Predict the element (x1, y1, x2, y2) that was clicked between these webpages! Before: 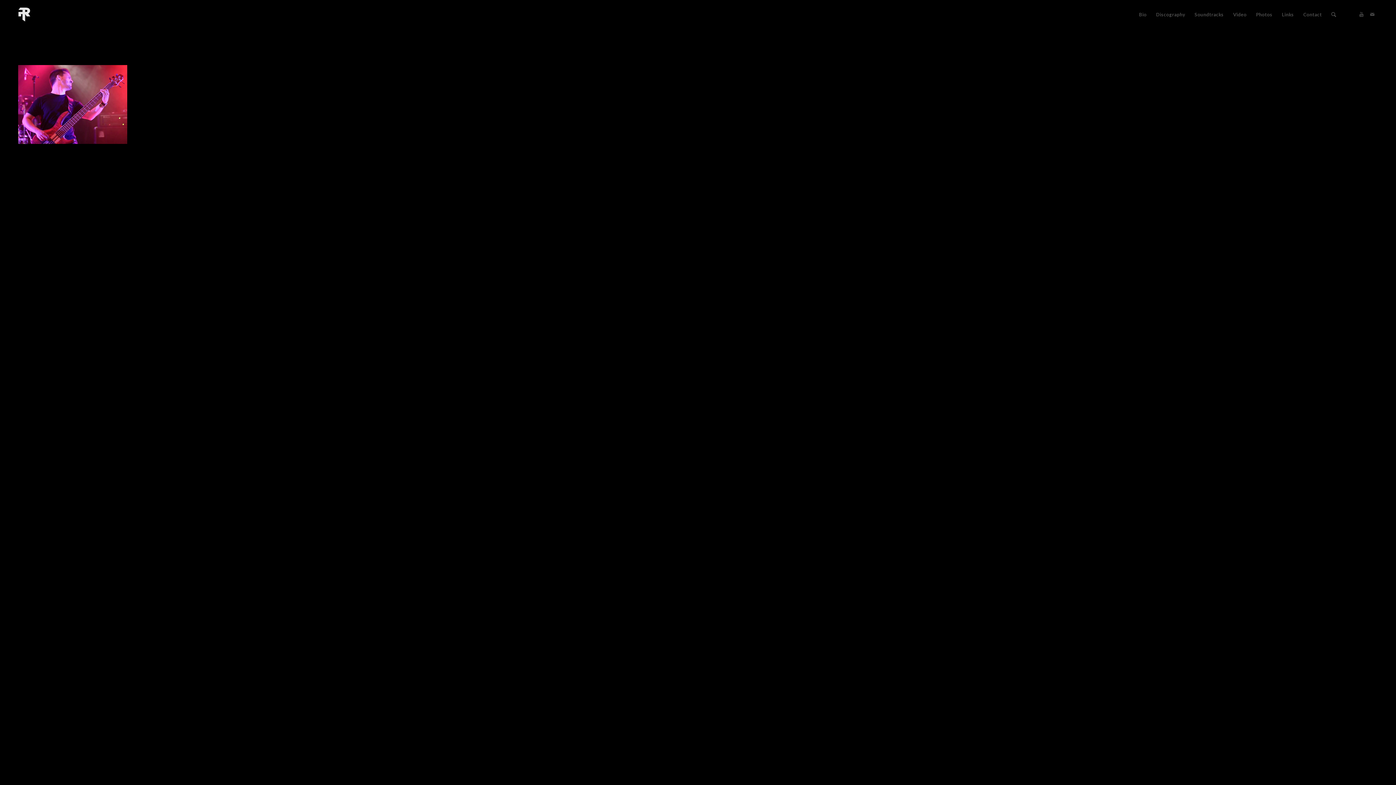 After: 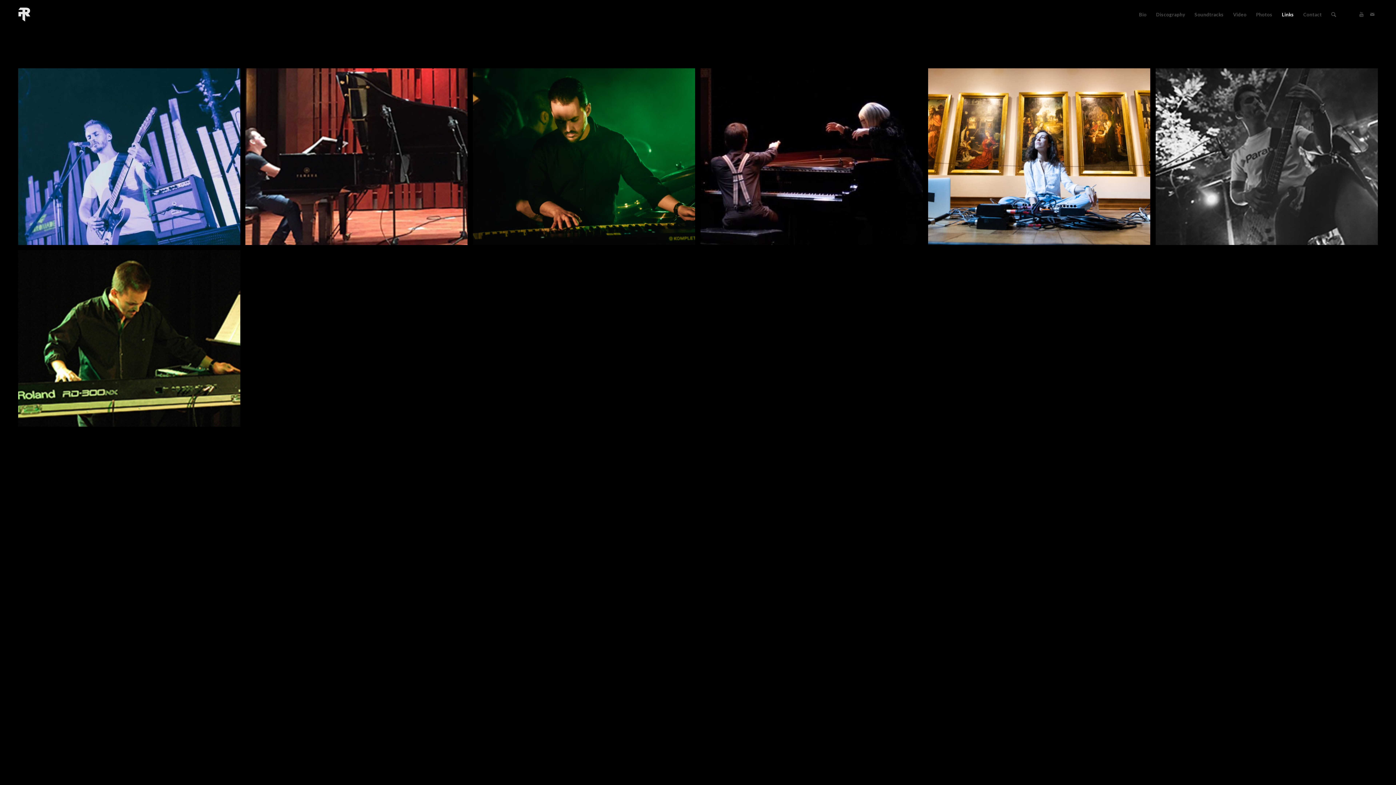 Action: label: Links bbox: (1277, 7, 1298, 21)